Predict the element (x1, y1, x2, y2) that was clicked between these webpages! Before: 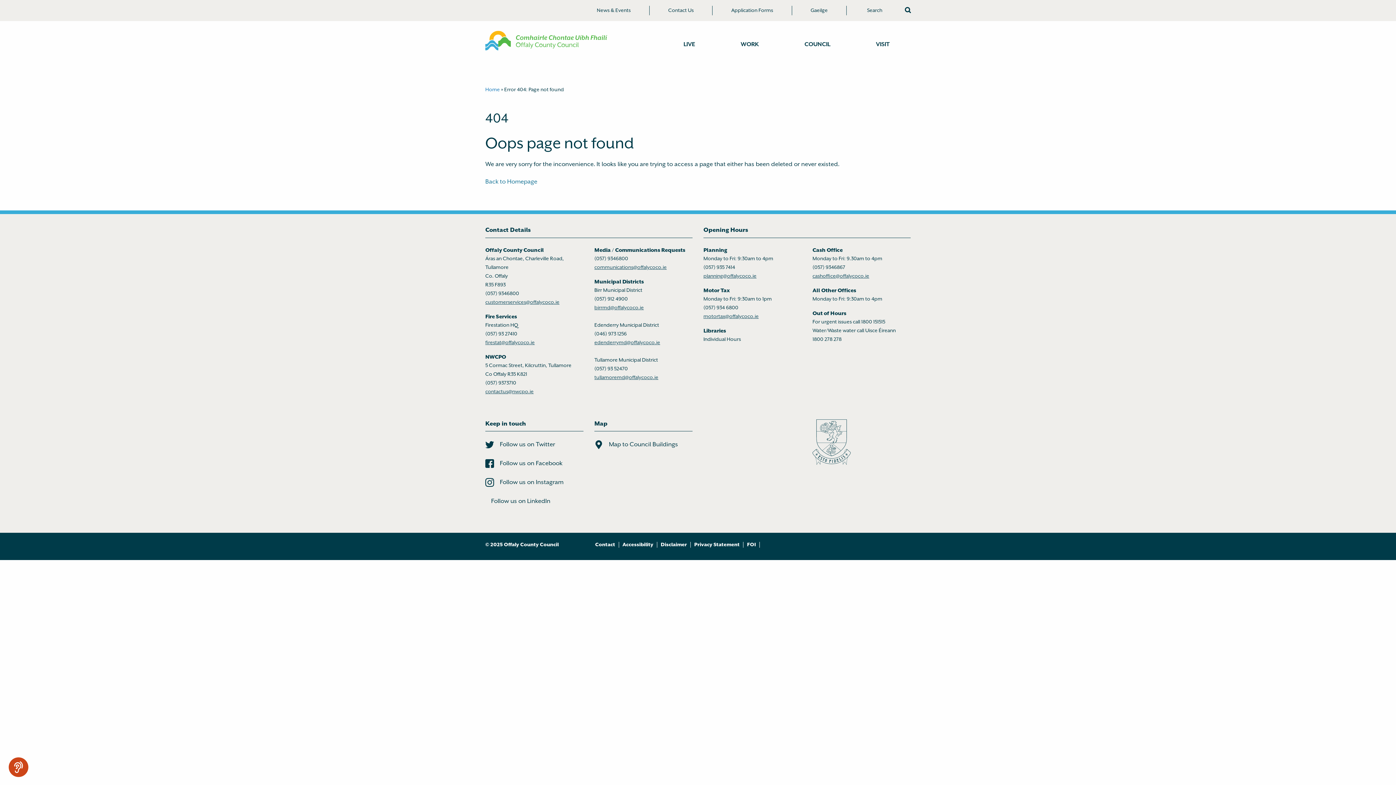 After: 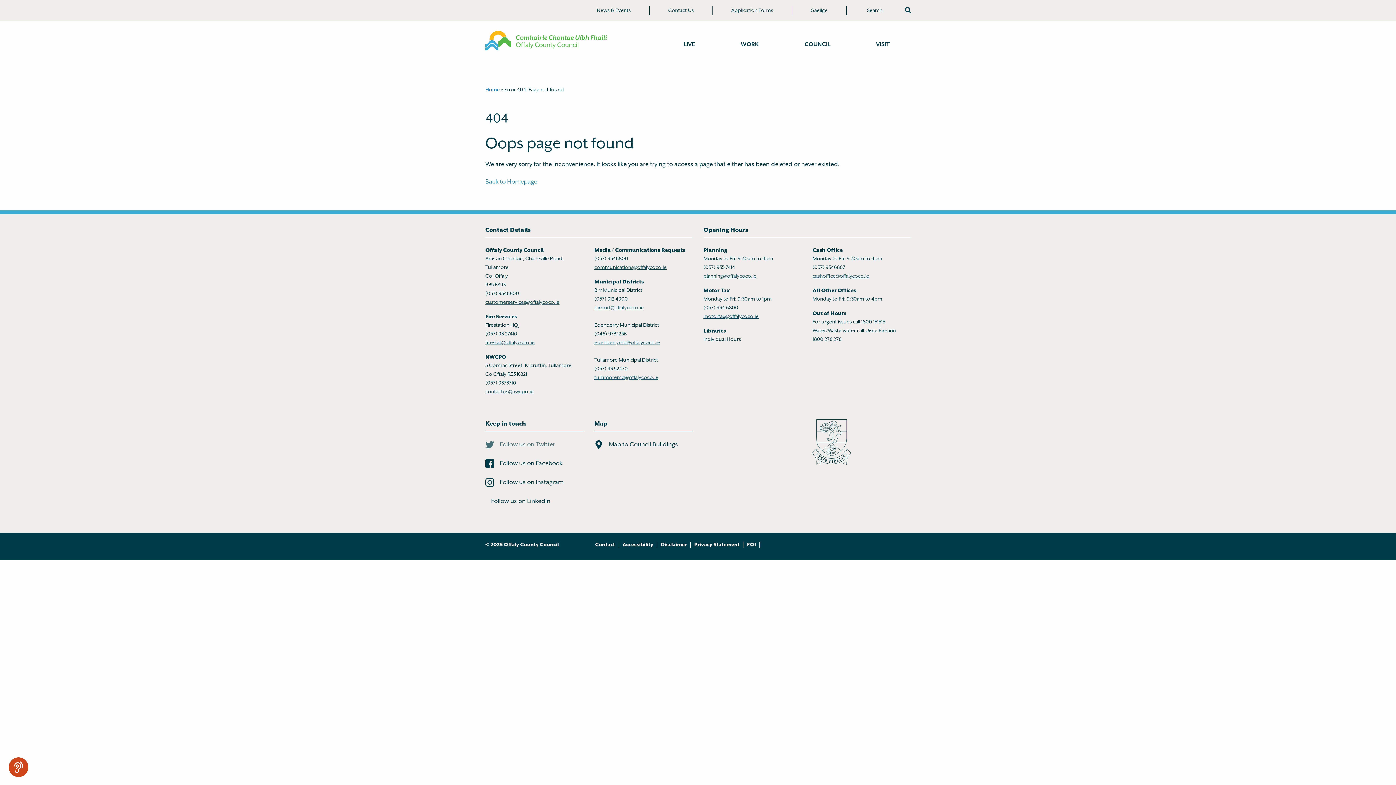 Action: bbox: (485, 439, 583, 450) label: Follow us on Twitter